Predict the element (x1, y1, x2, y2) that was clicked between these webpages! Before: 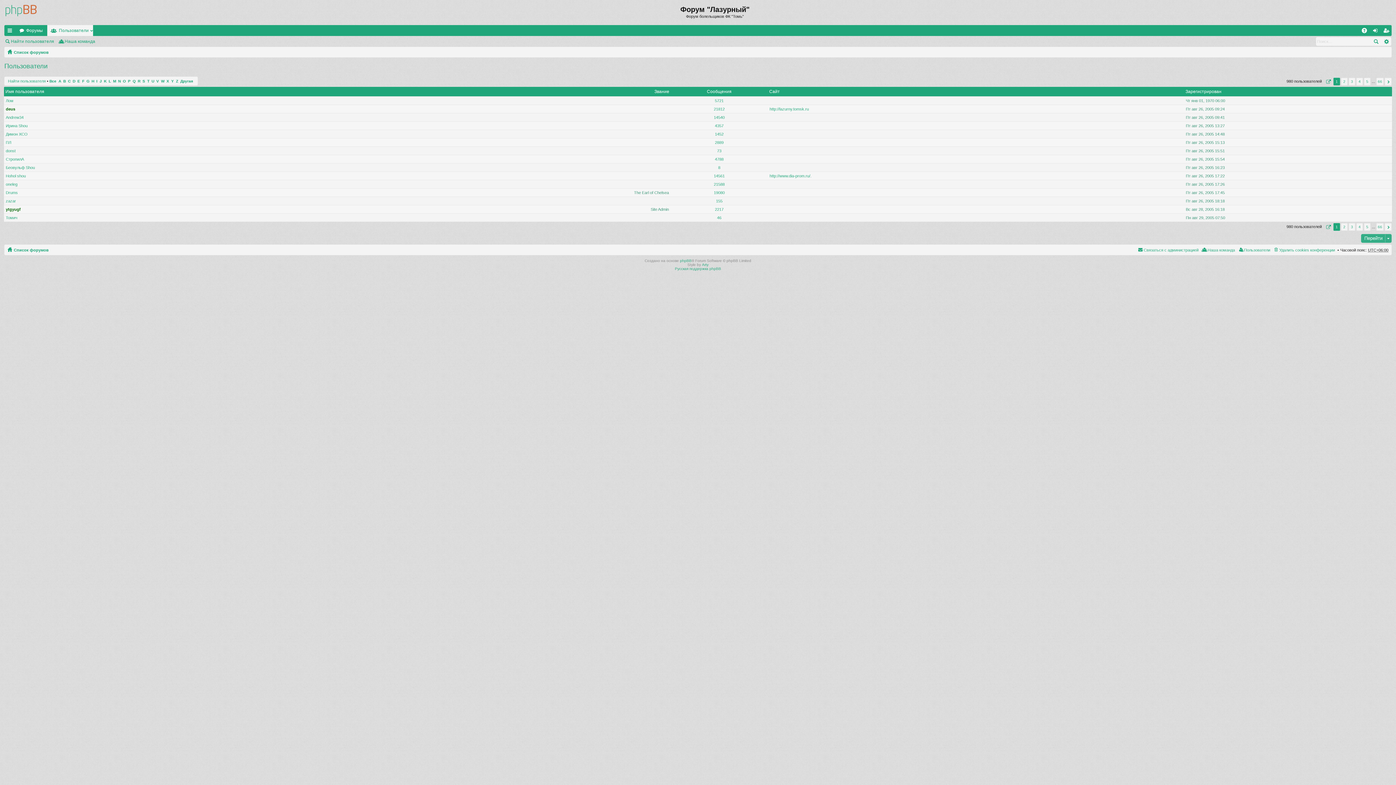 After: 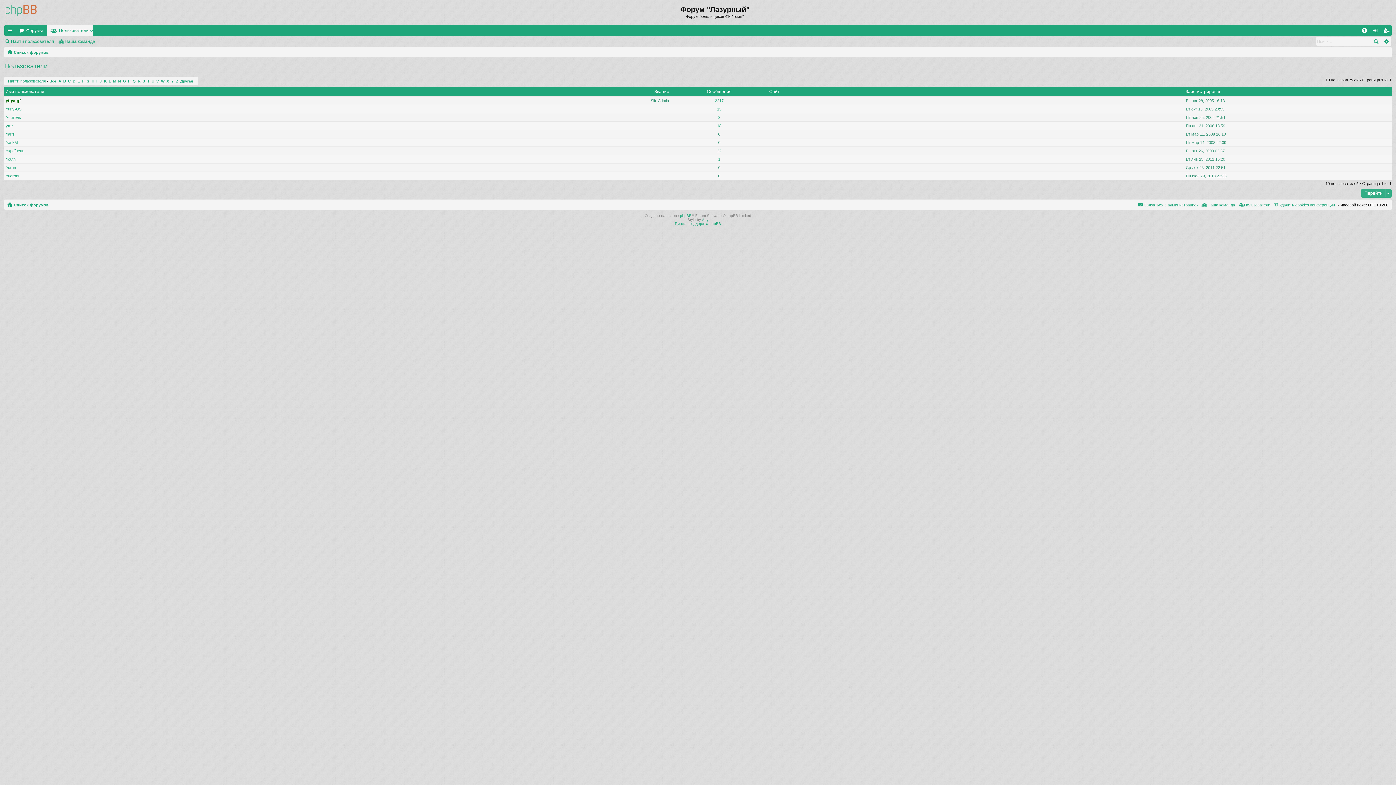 Action: label: Y bbox: (171, 79, 173, 83)